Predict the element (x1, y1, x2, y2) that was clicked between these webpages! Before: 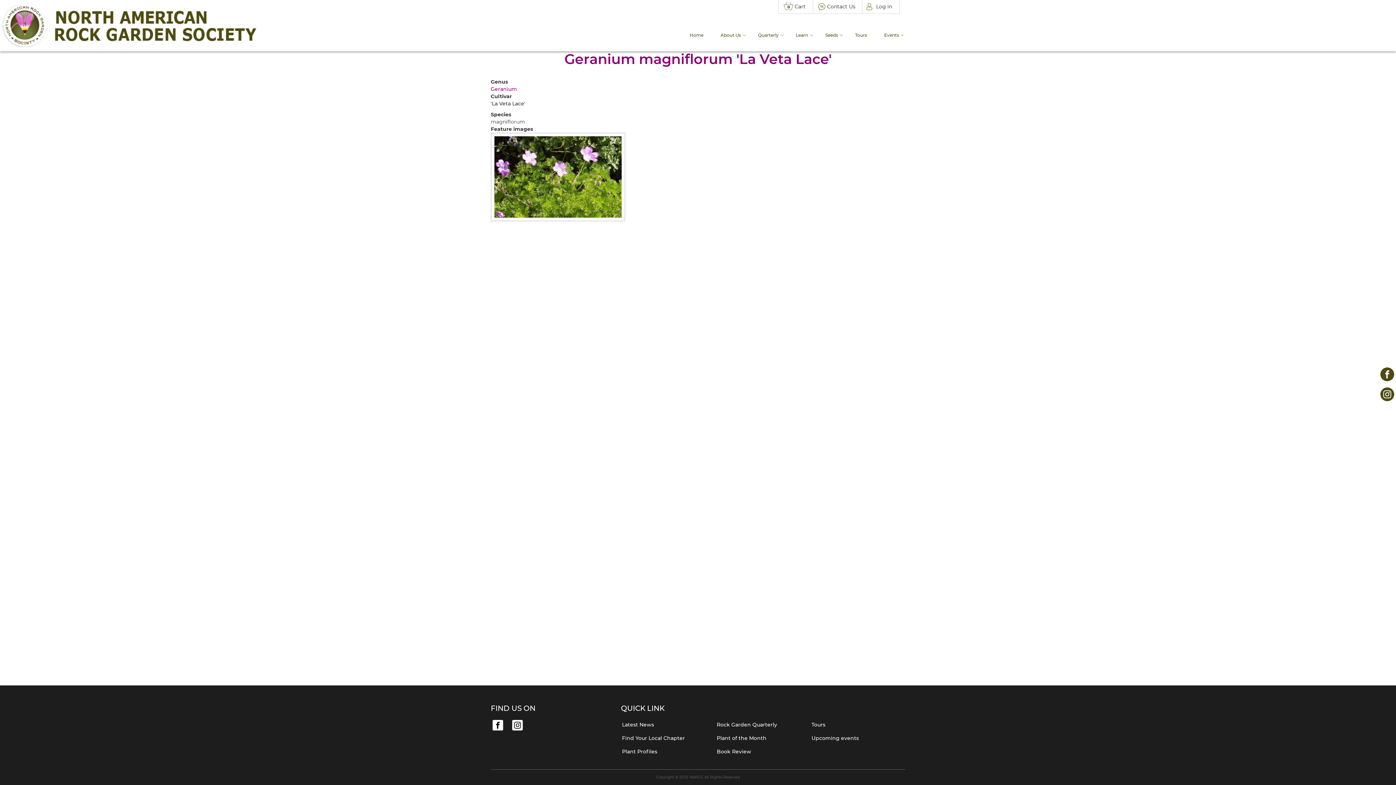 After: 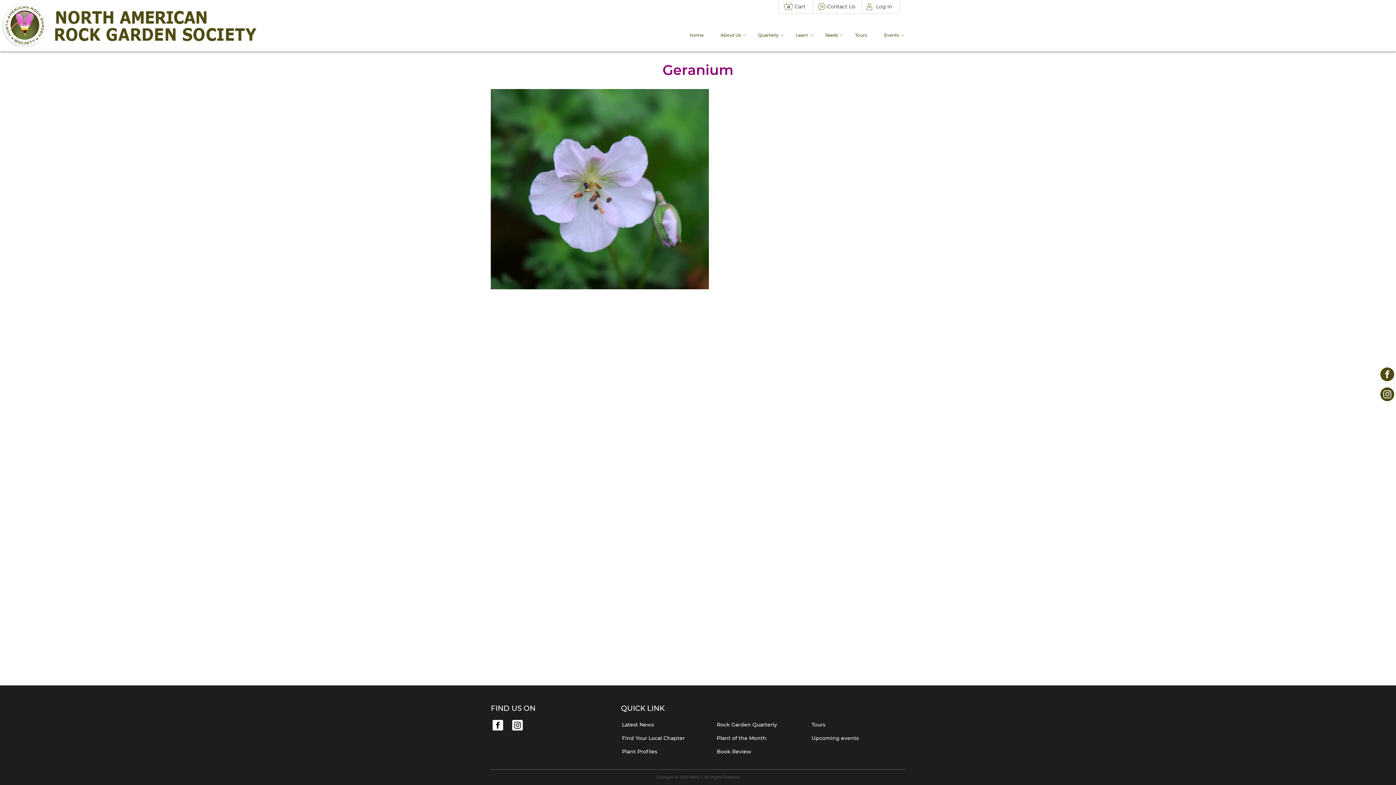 Action: label: Geranium bbox: (490, 85, 517, 92)